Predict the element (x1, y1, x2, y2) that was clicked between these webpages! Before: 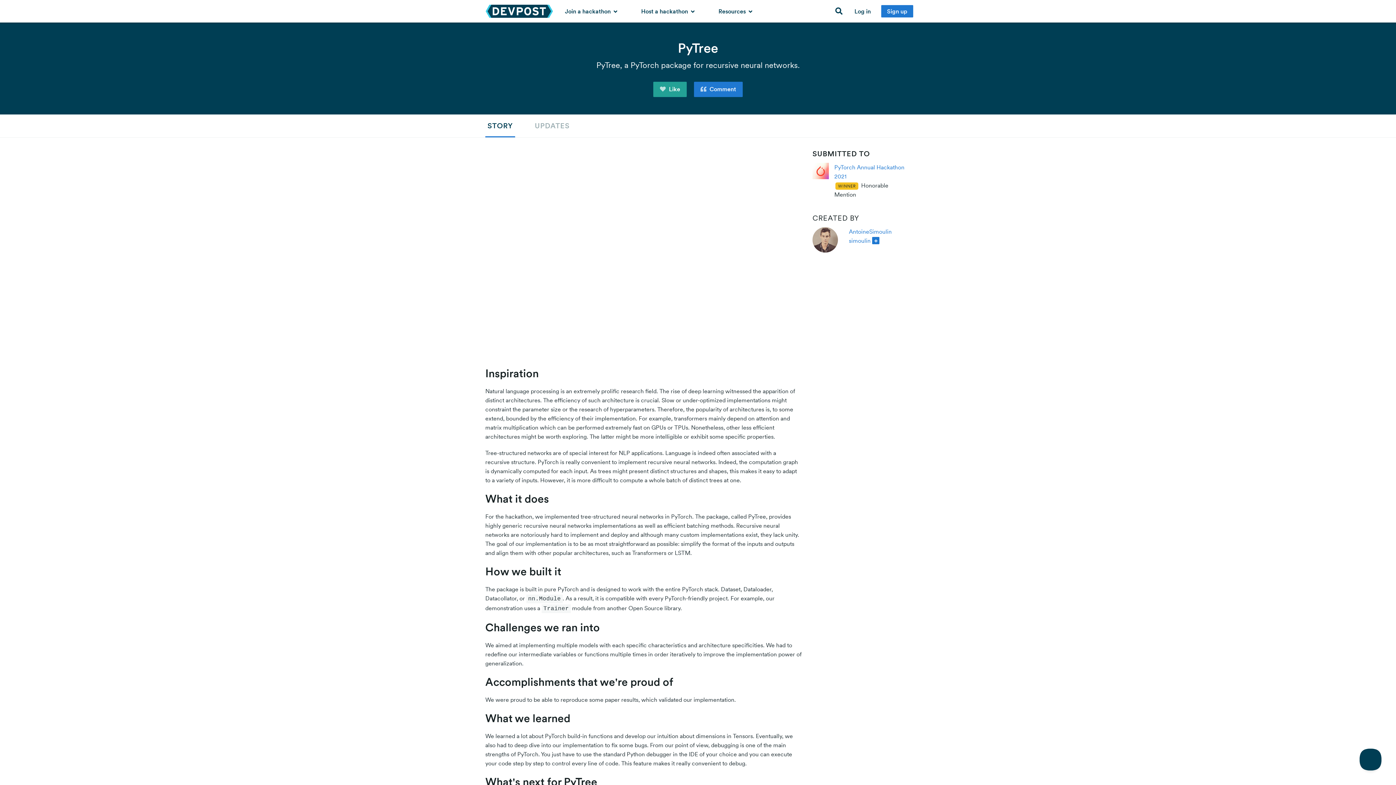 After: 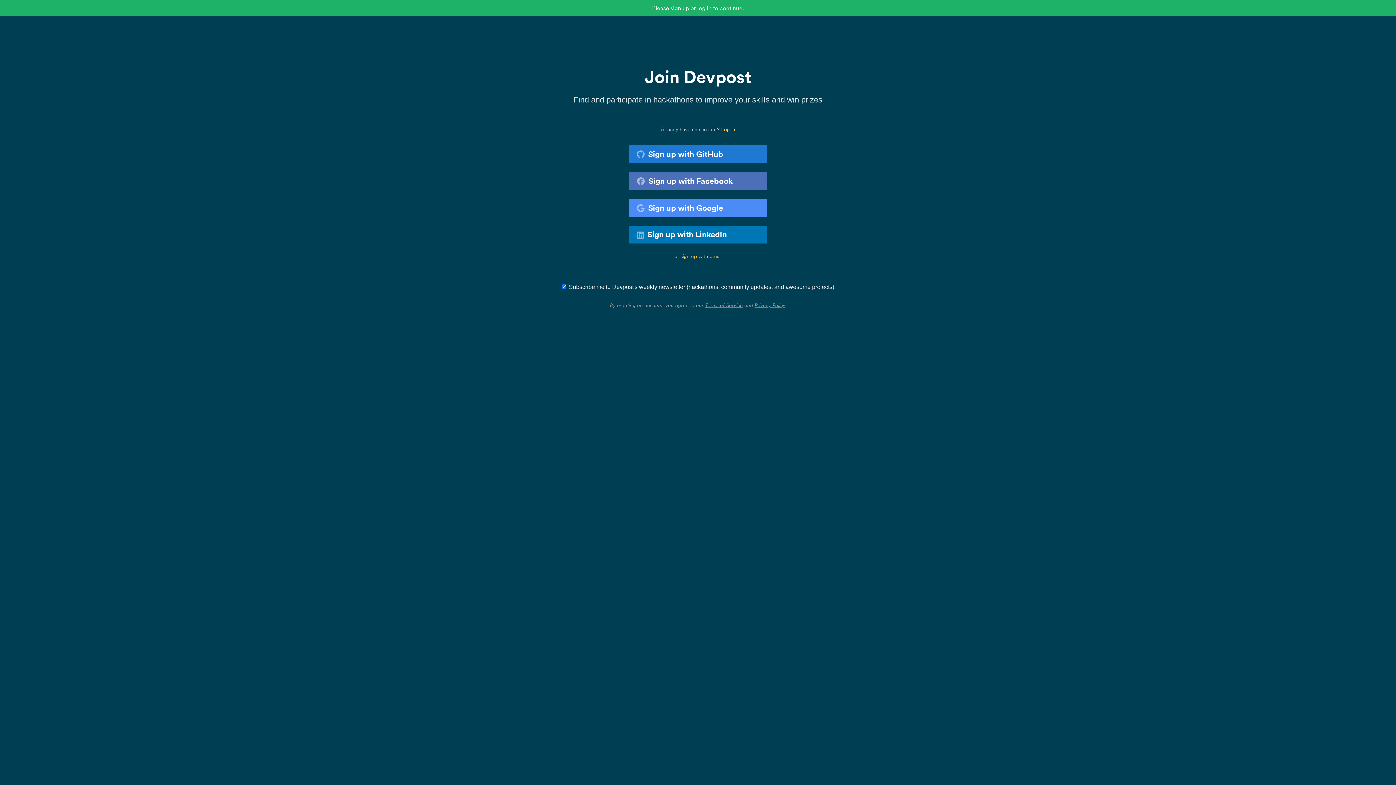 Action: label:  Like bbox: (653, 81, 686, 97)